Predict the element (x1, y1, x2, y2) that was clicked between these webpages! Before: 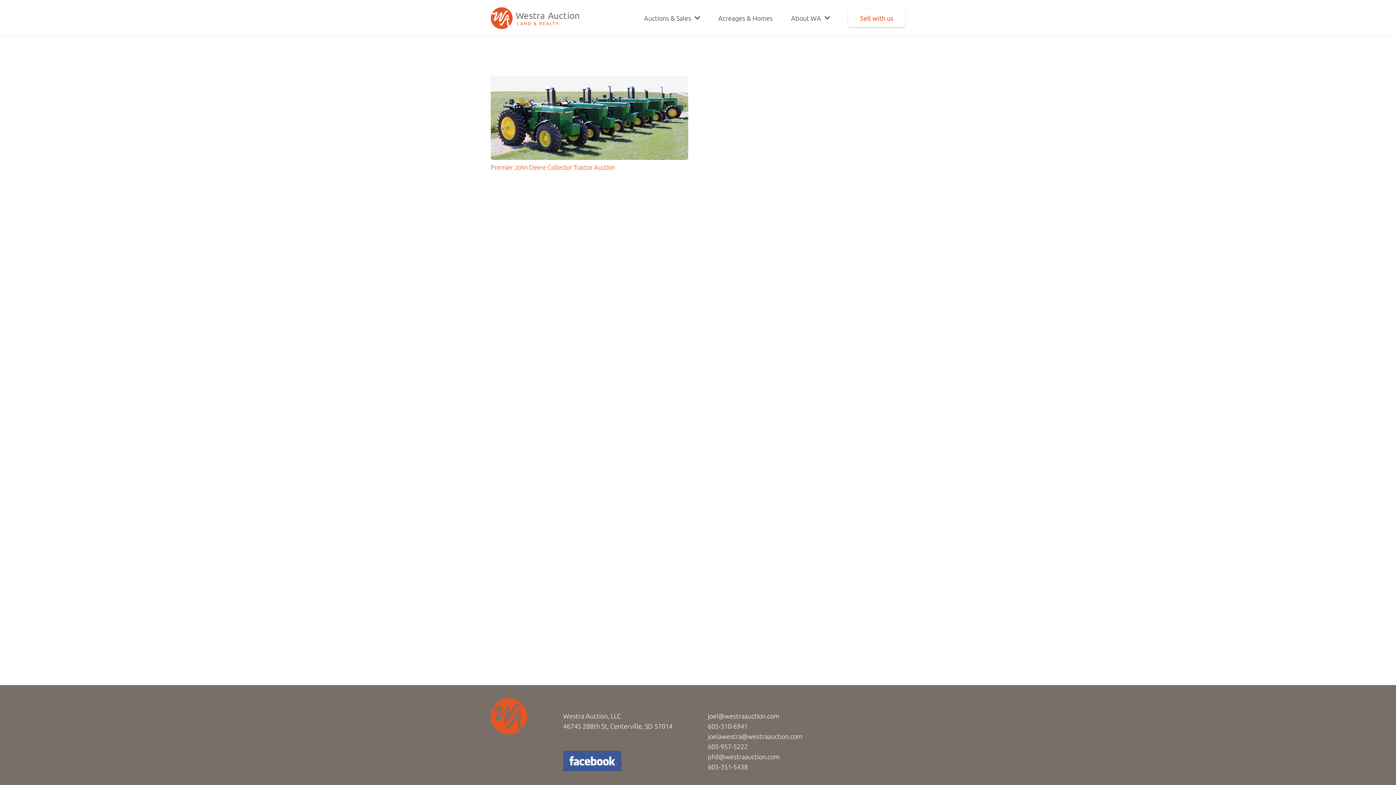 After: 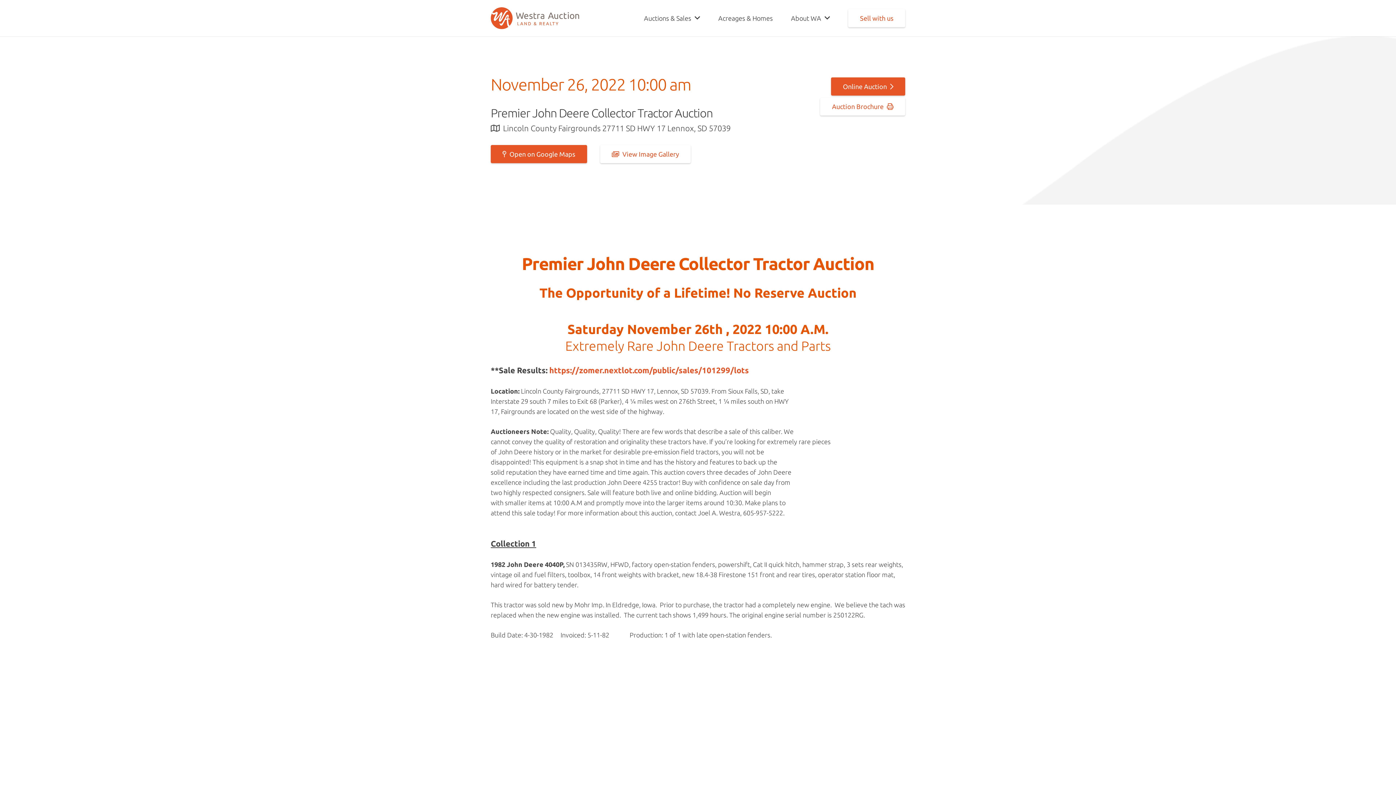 Action: bbox: (490, 163, 615, 171) label: Premier John Deere Collector Tractor Auction